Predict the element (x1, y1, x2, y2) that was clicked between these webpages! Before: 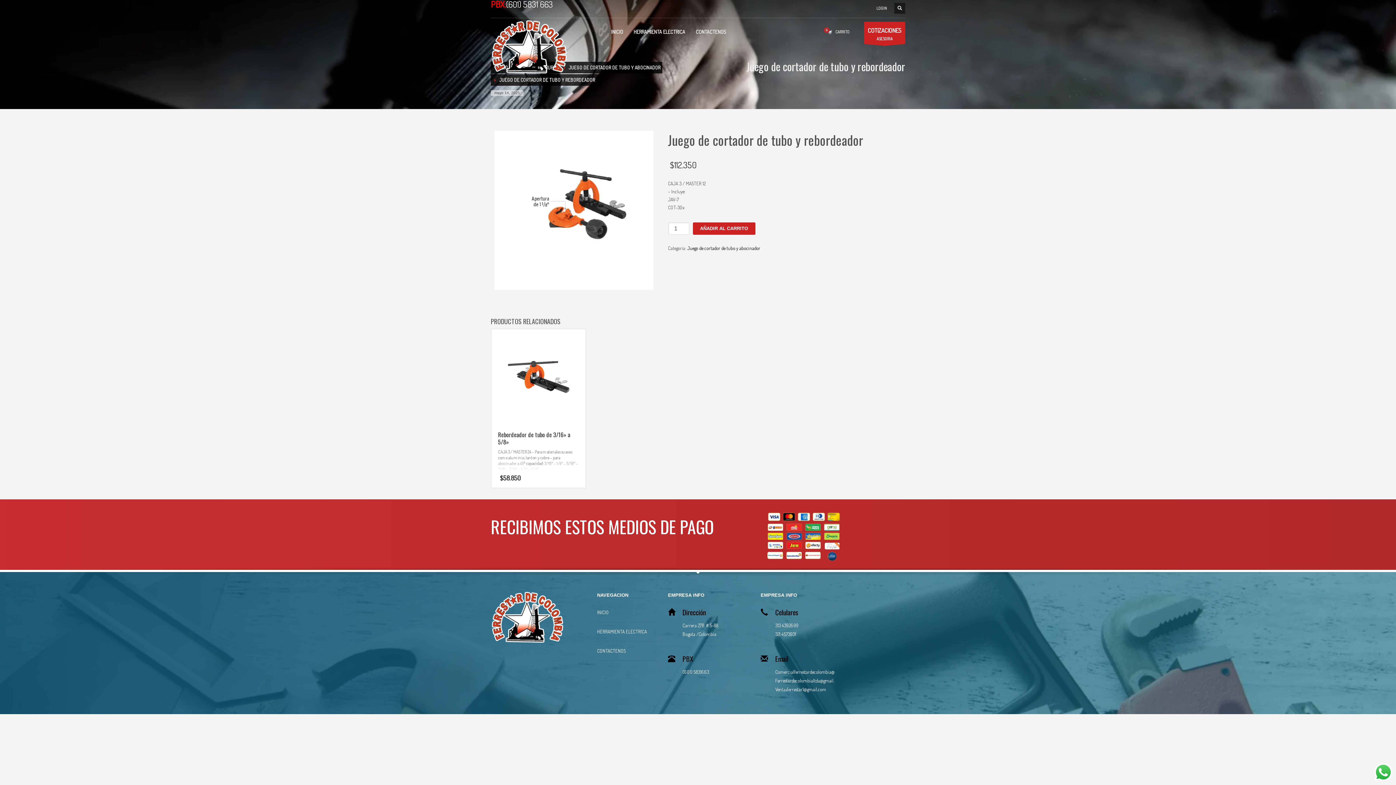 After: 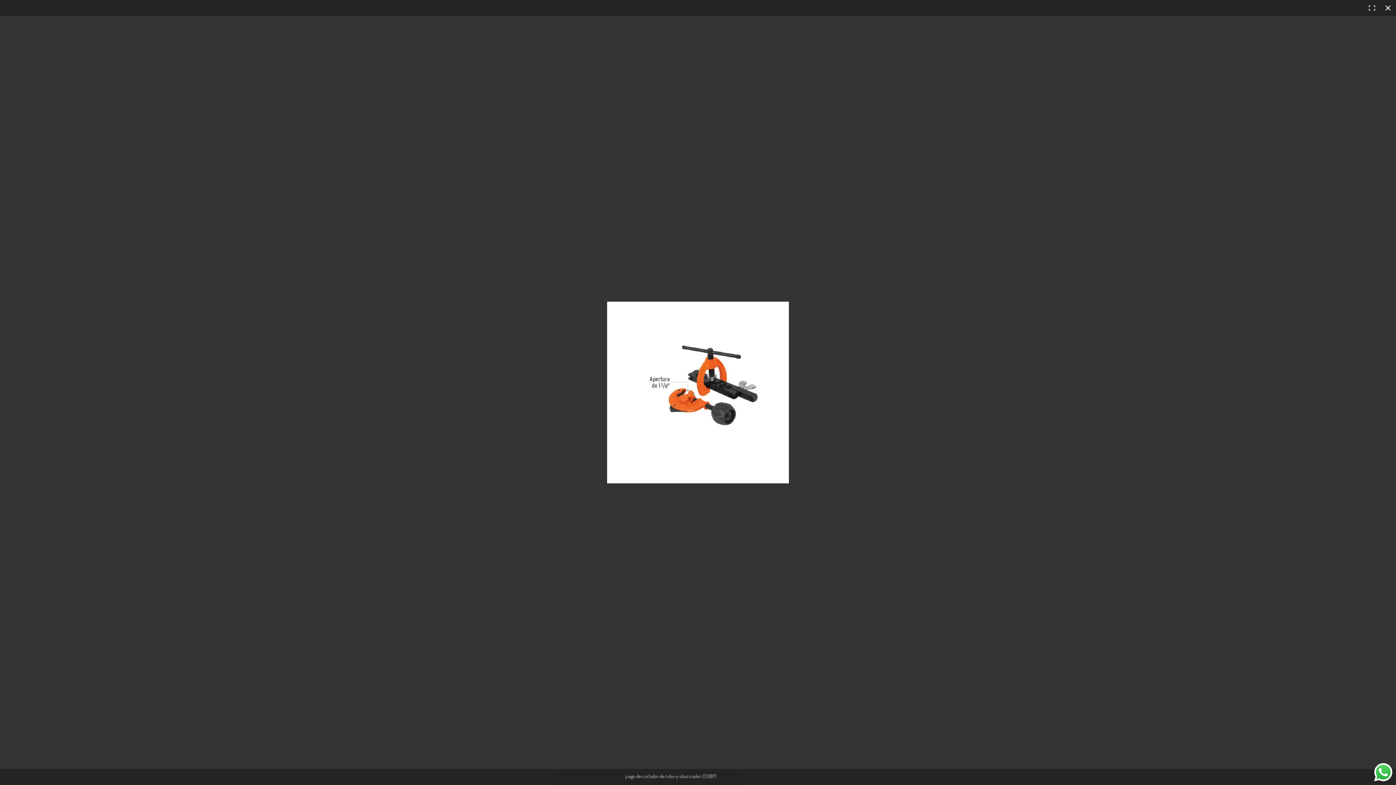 Action: bbox: (494, 130, 653, 290)